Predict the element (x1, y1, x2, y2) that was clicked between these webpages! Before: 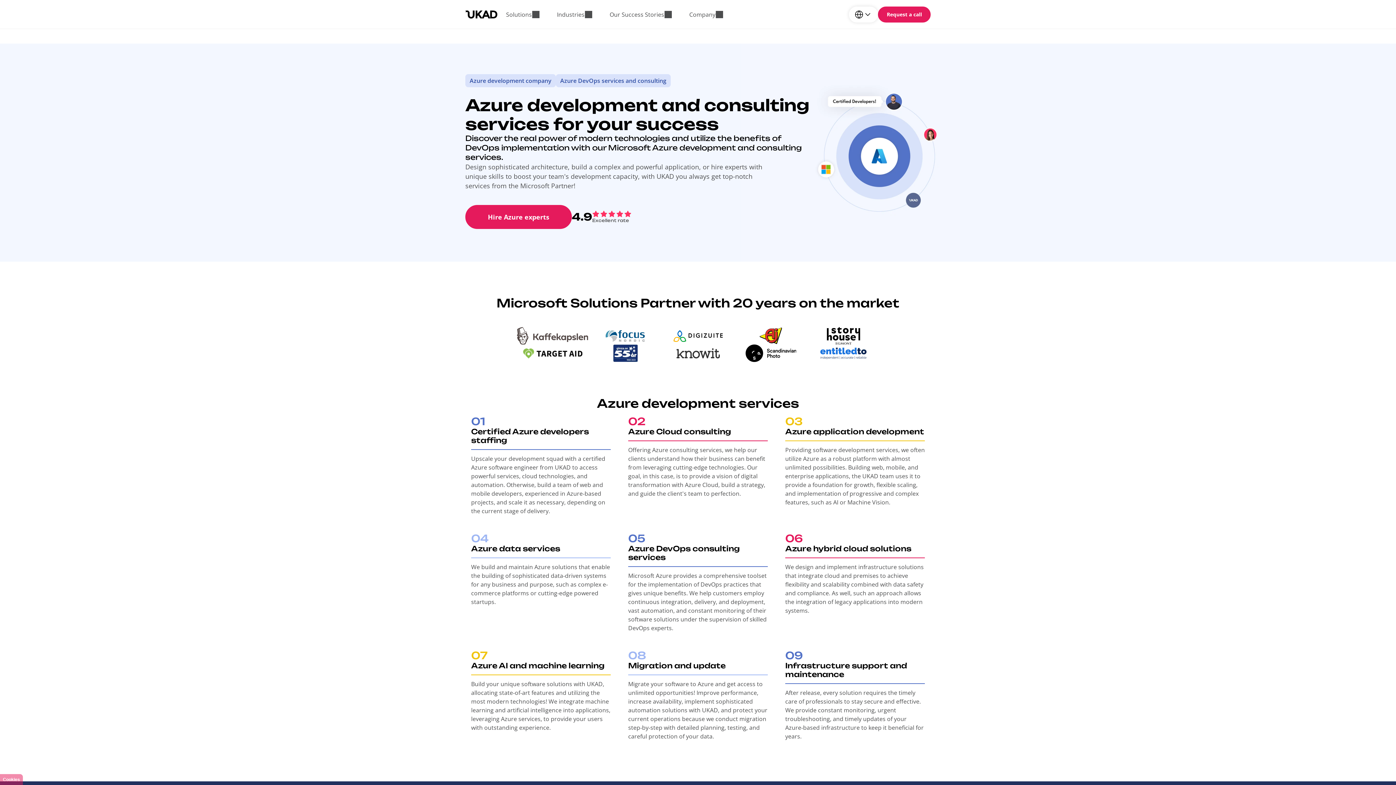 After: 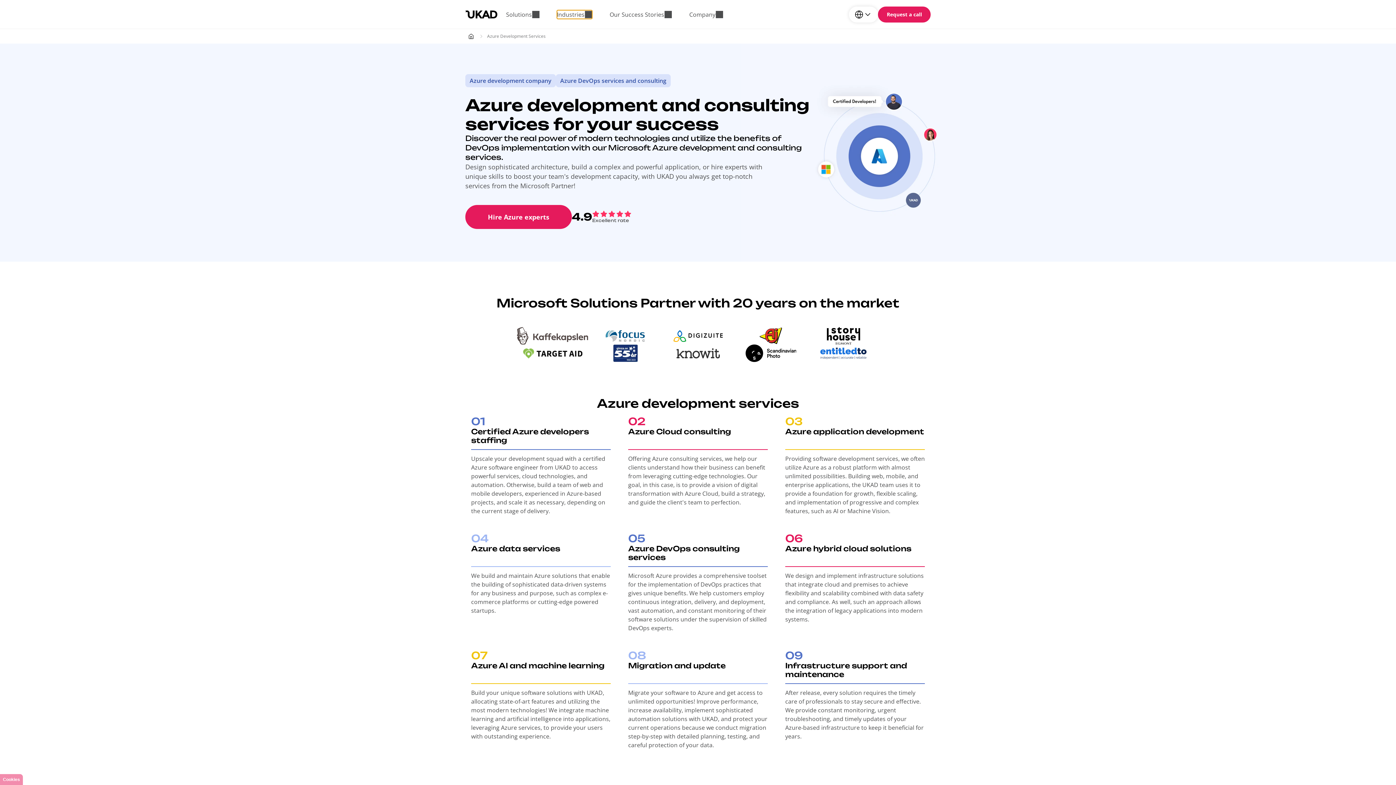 Action: label: Industries bbox: (557, 10, 592, 18)